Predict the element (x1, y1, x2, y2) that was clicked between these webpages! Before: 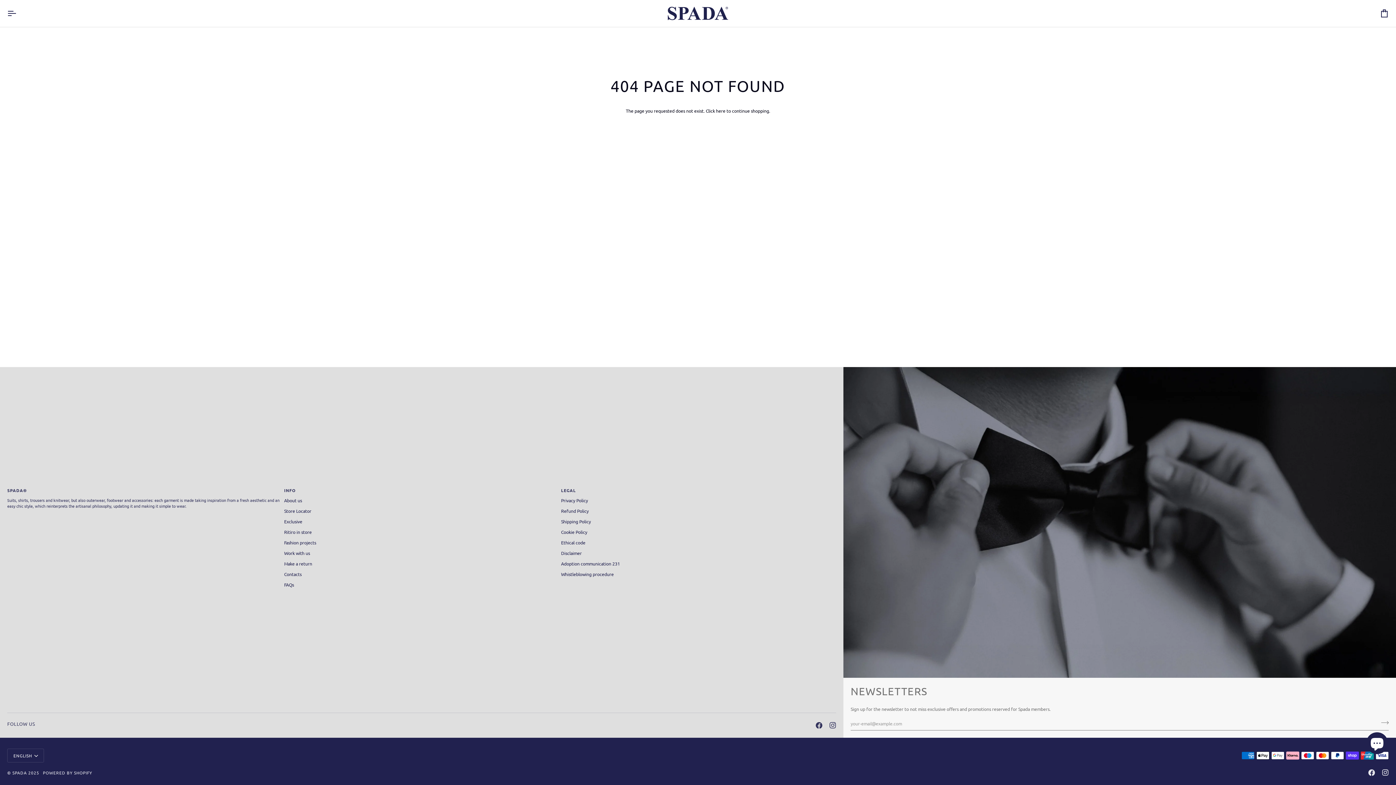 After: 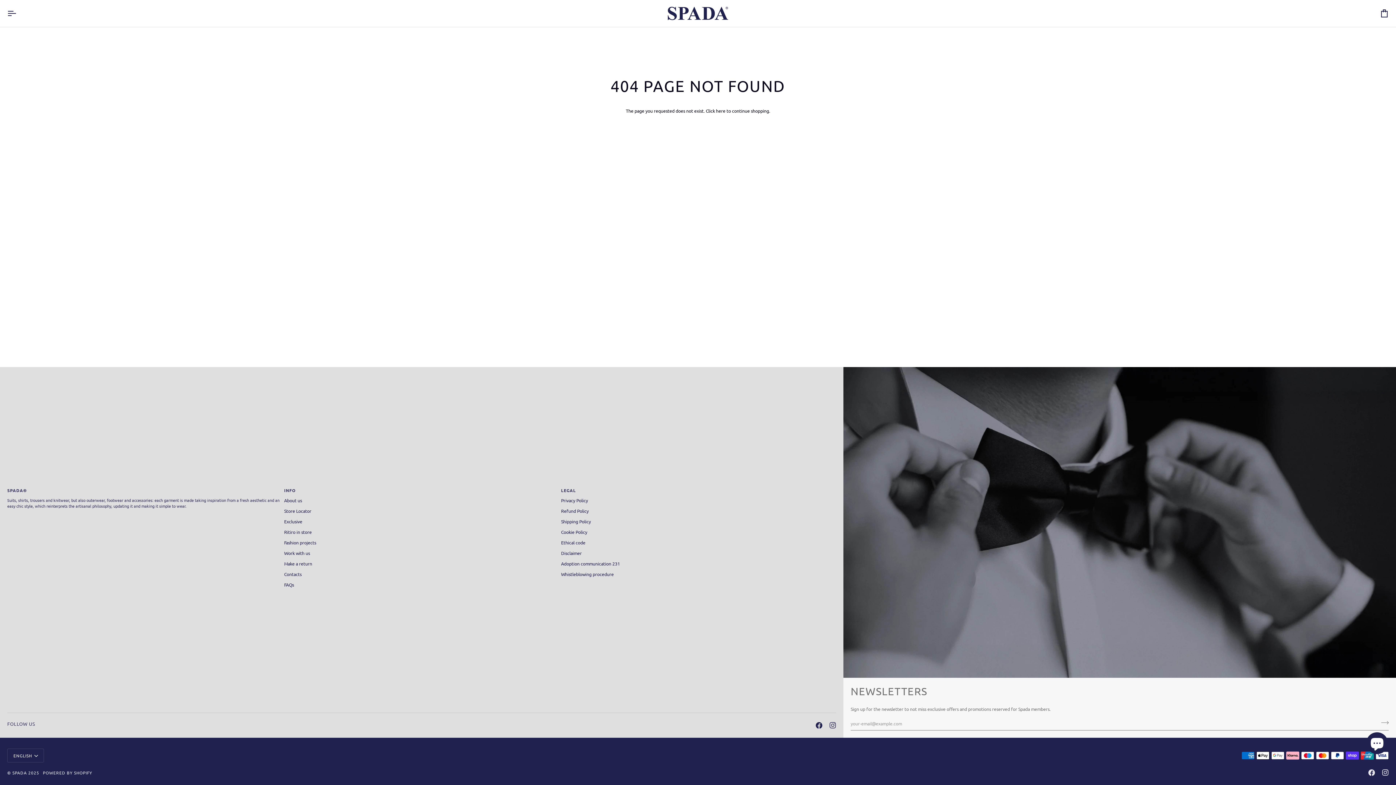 Action: bbox: (816, 722, 822, 729) label:  
Facebook